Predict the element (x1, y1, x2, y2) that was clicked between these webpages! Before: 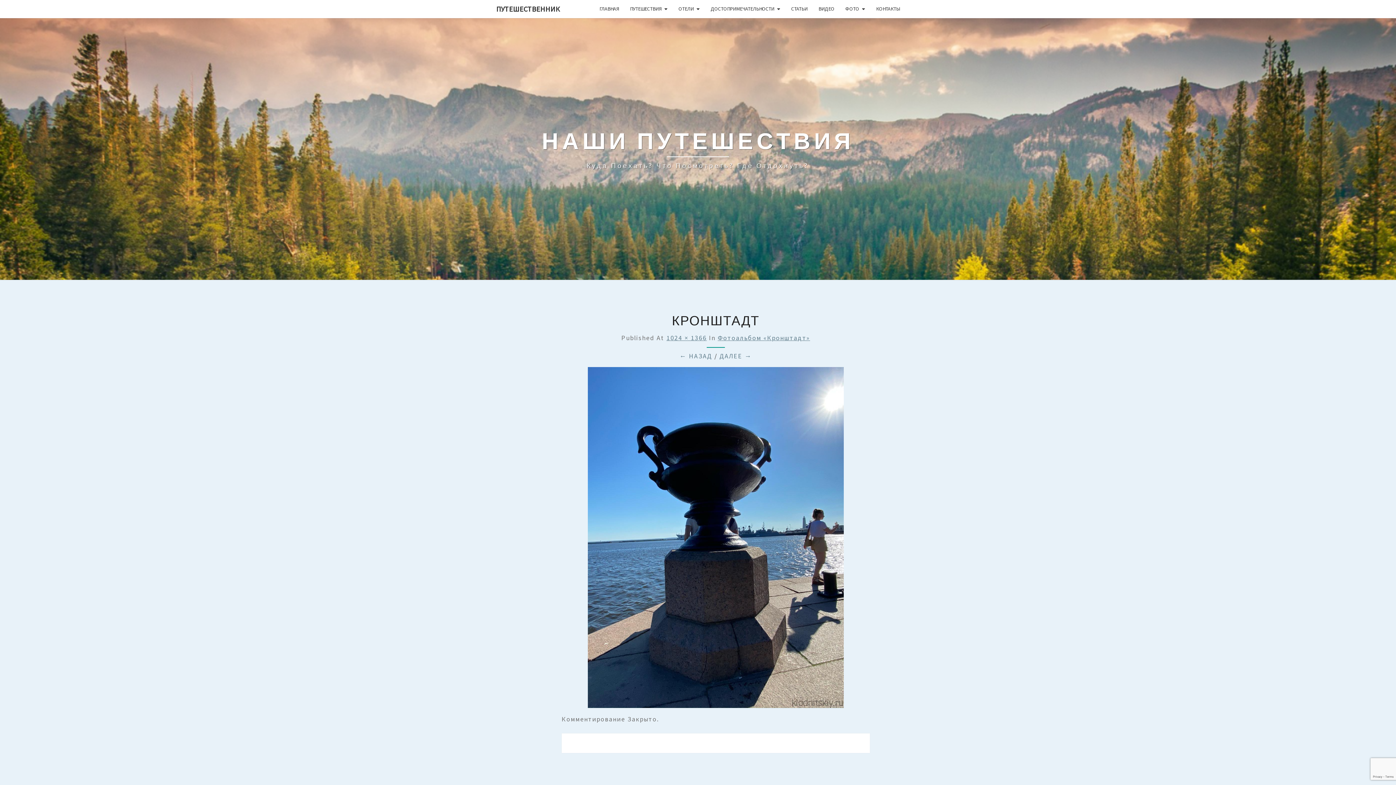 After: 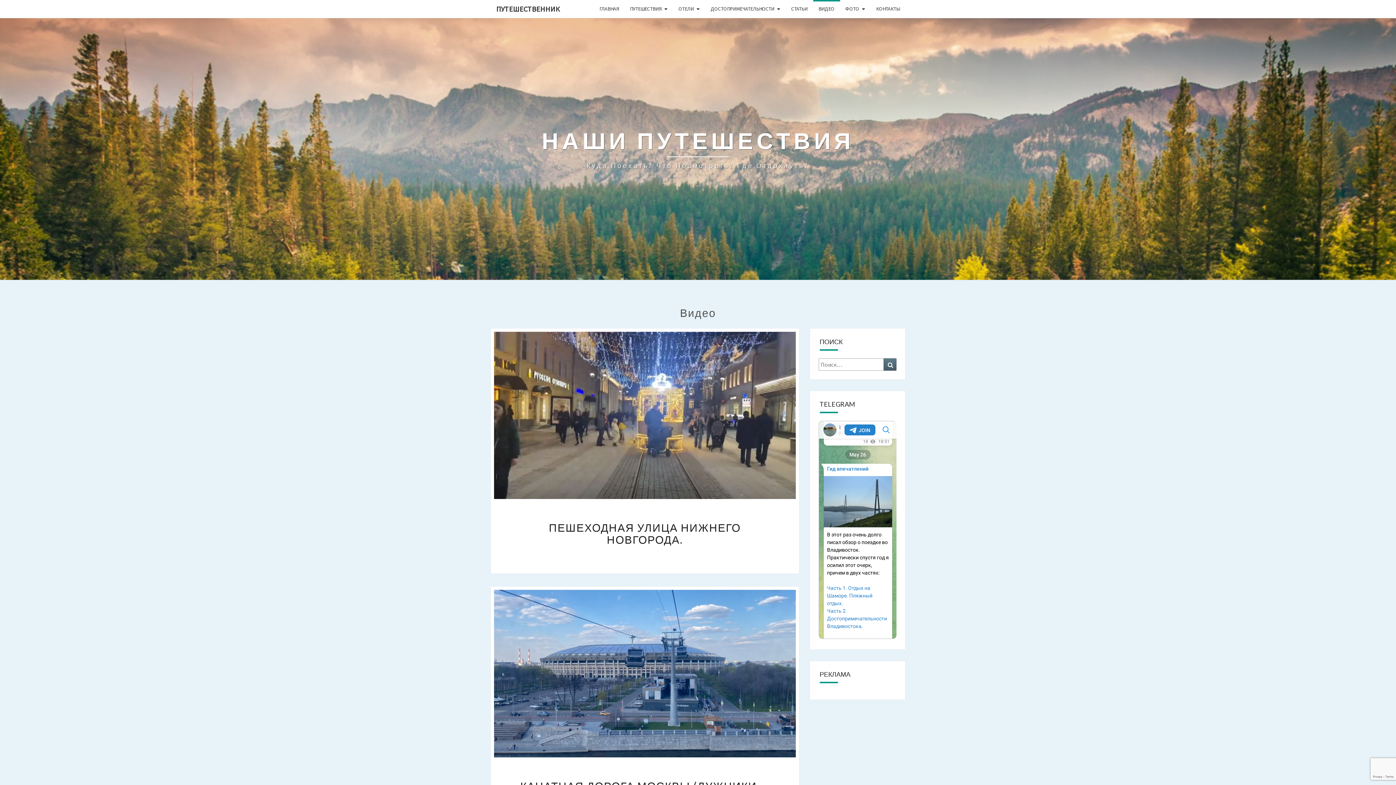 Action: bbox: (813, 0, 840, 17) label: ВИДЕО